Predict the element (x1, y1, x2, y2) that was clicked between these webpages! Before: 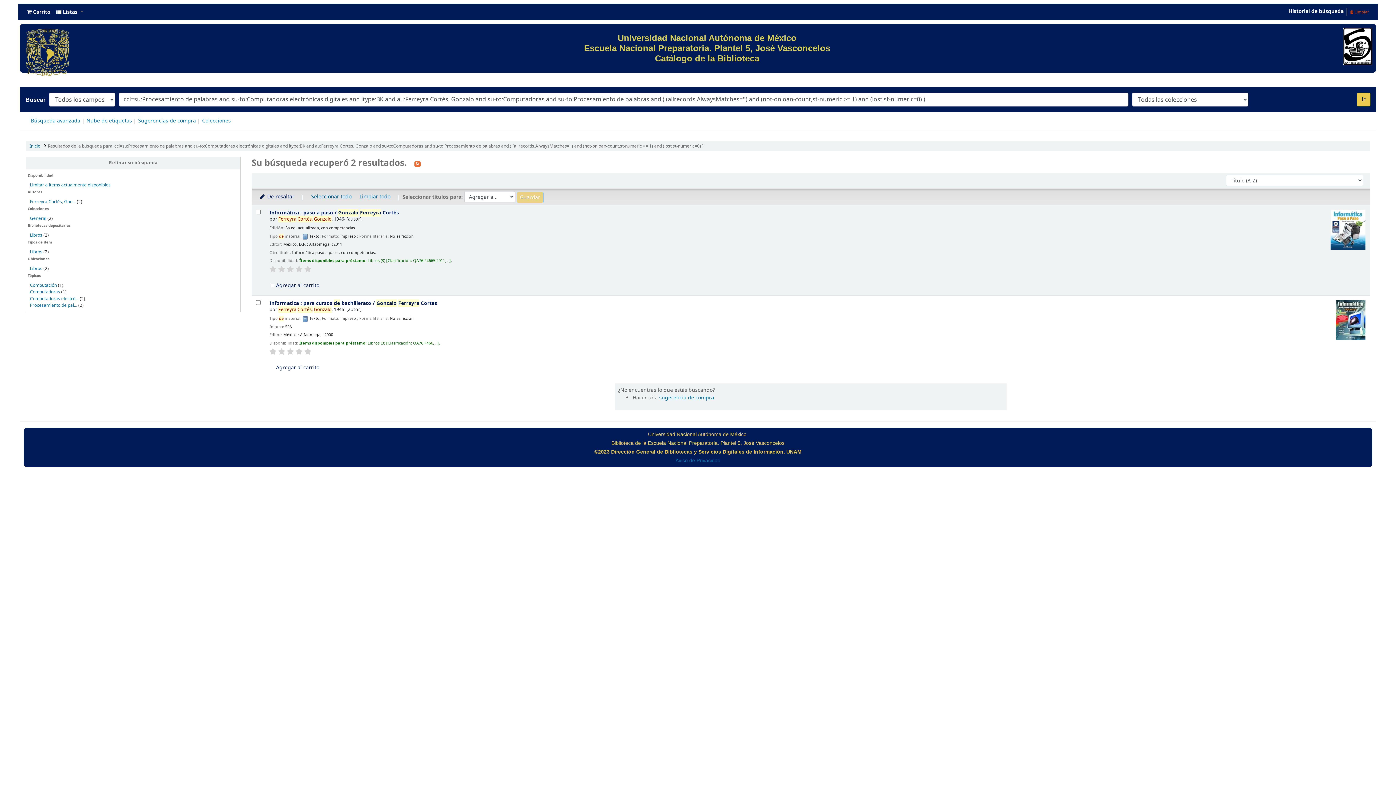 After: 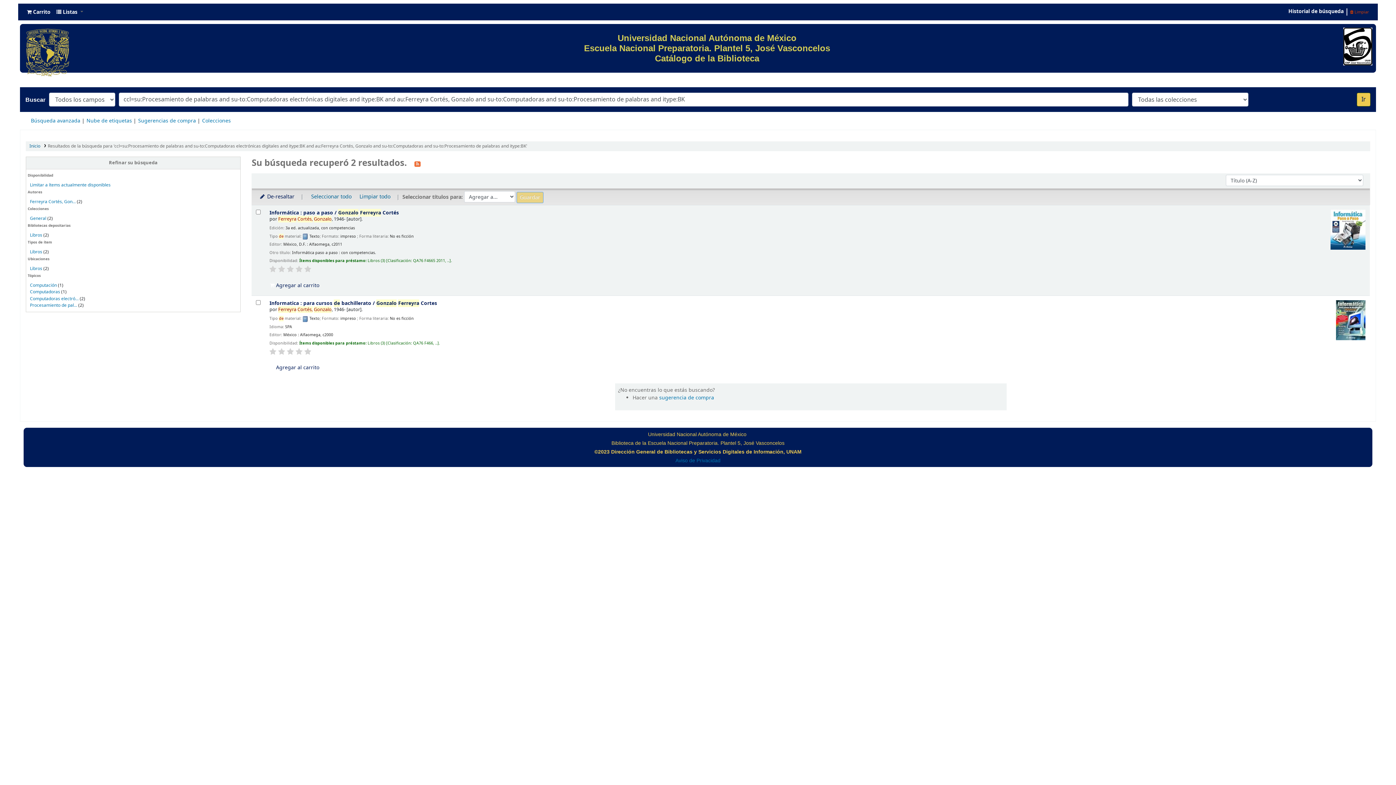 Action: label: Computadoras bbox: (29, 288, 60, 295)